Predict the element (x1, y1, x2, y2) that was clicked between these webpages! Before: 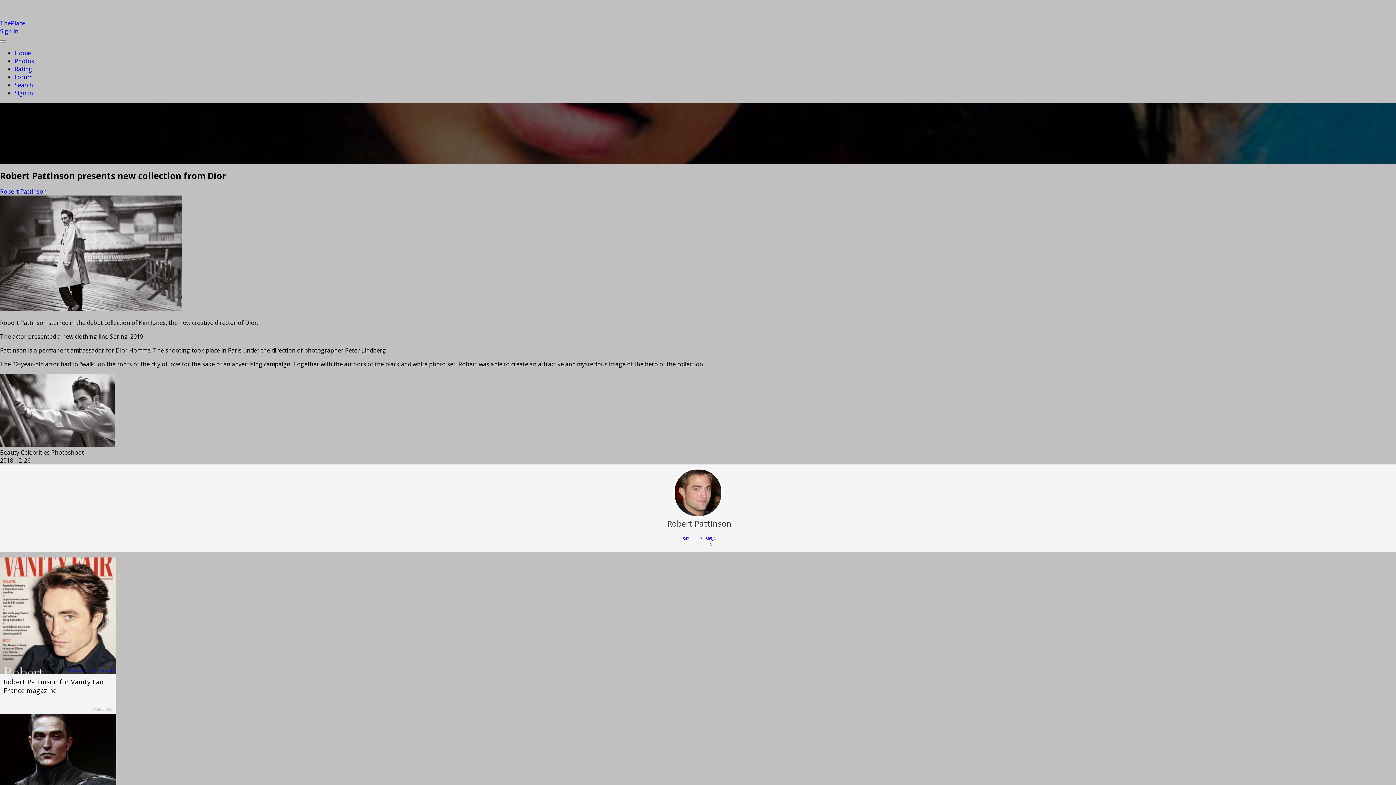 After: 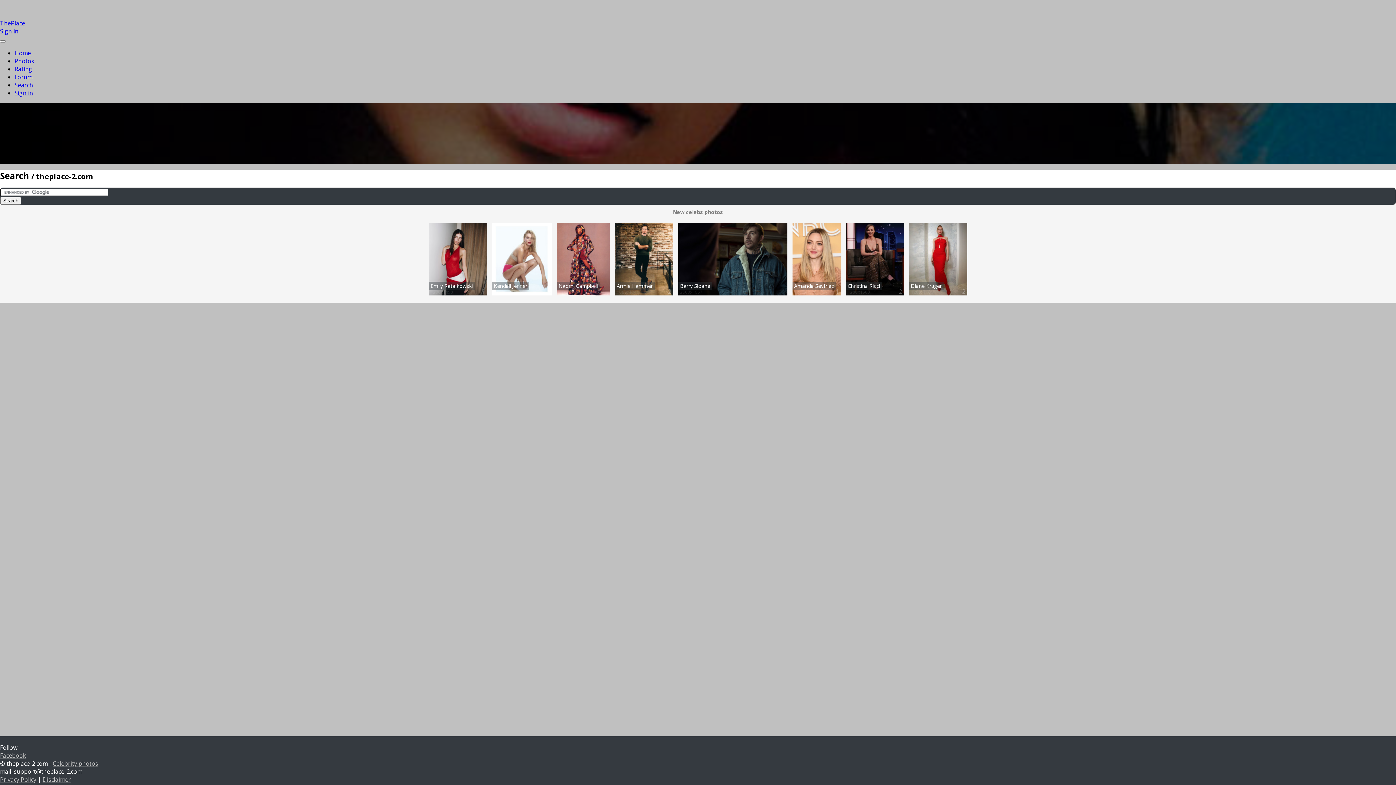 Action: label: Search bbox: (14, 81, 33, 89)